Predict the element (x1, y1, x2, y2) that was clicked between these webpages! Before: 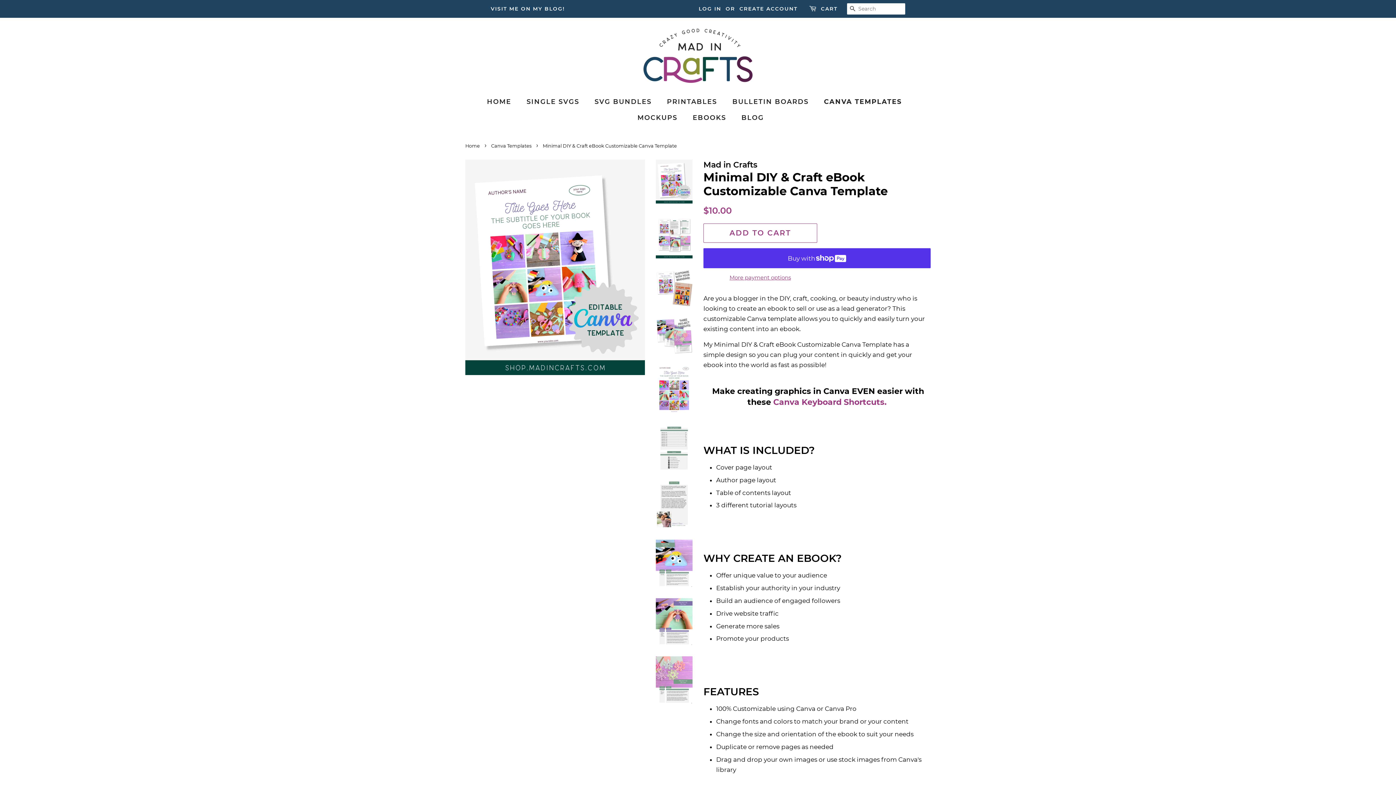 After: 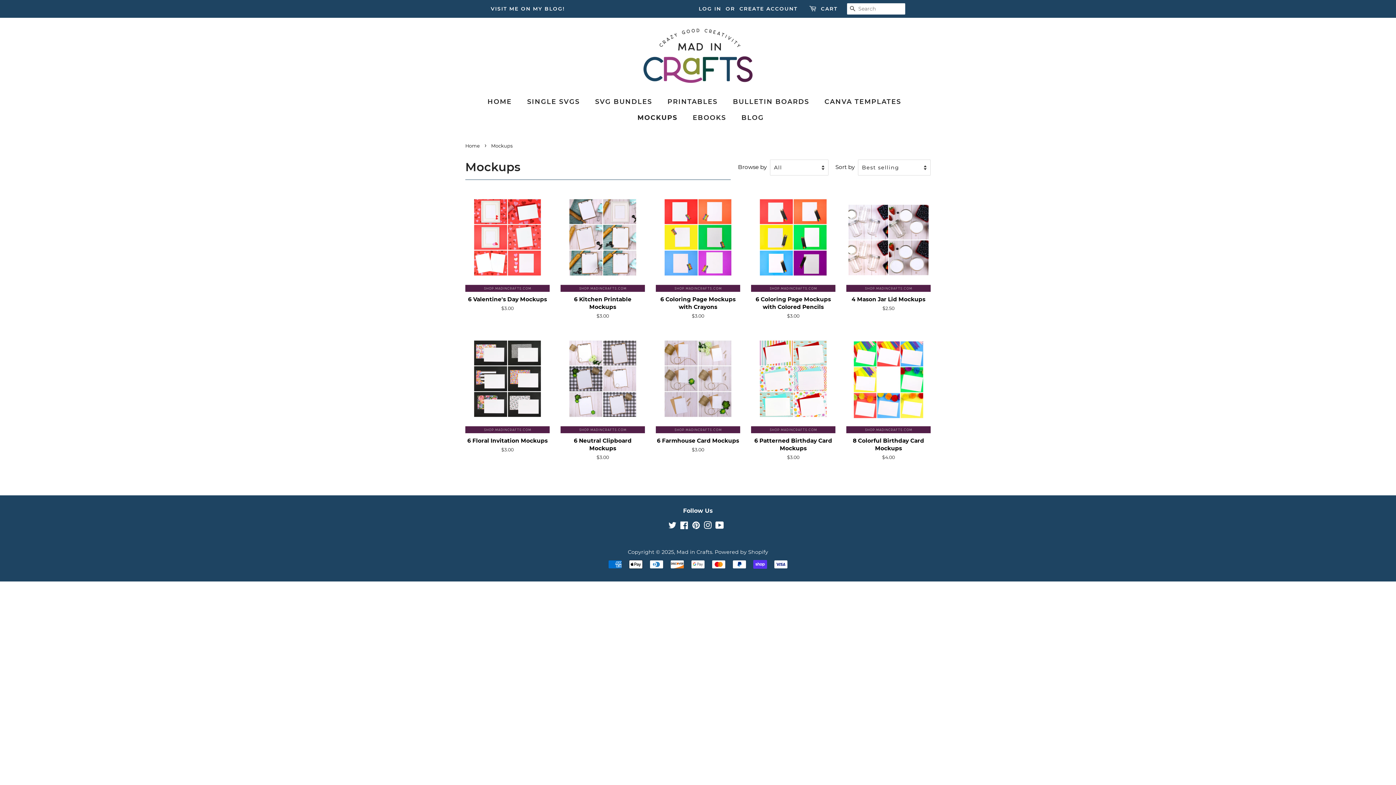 Action: bbox: (632, 109, 684, 125) label: MOCKUPS